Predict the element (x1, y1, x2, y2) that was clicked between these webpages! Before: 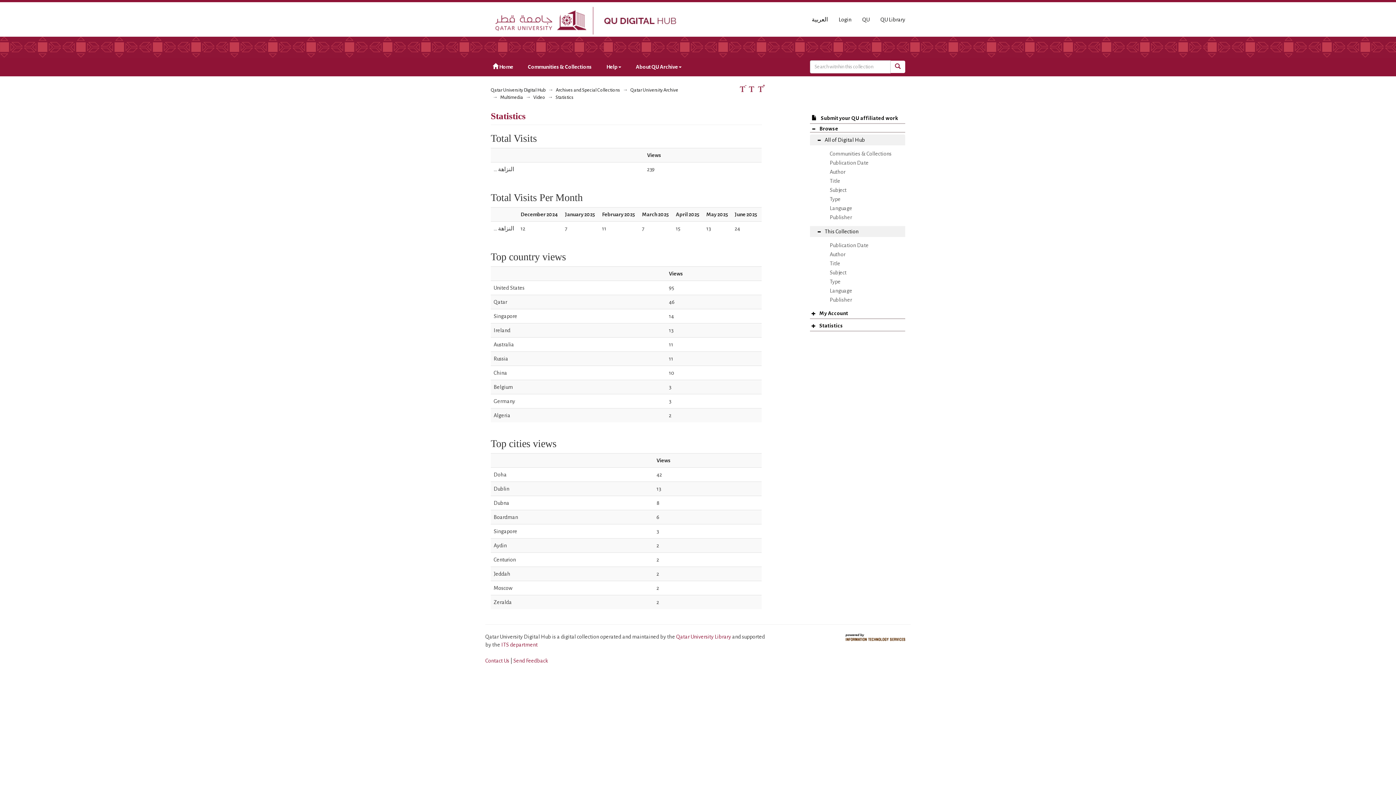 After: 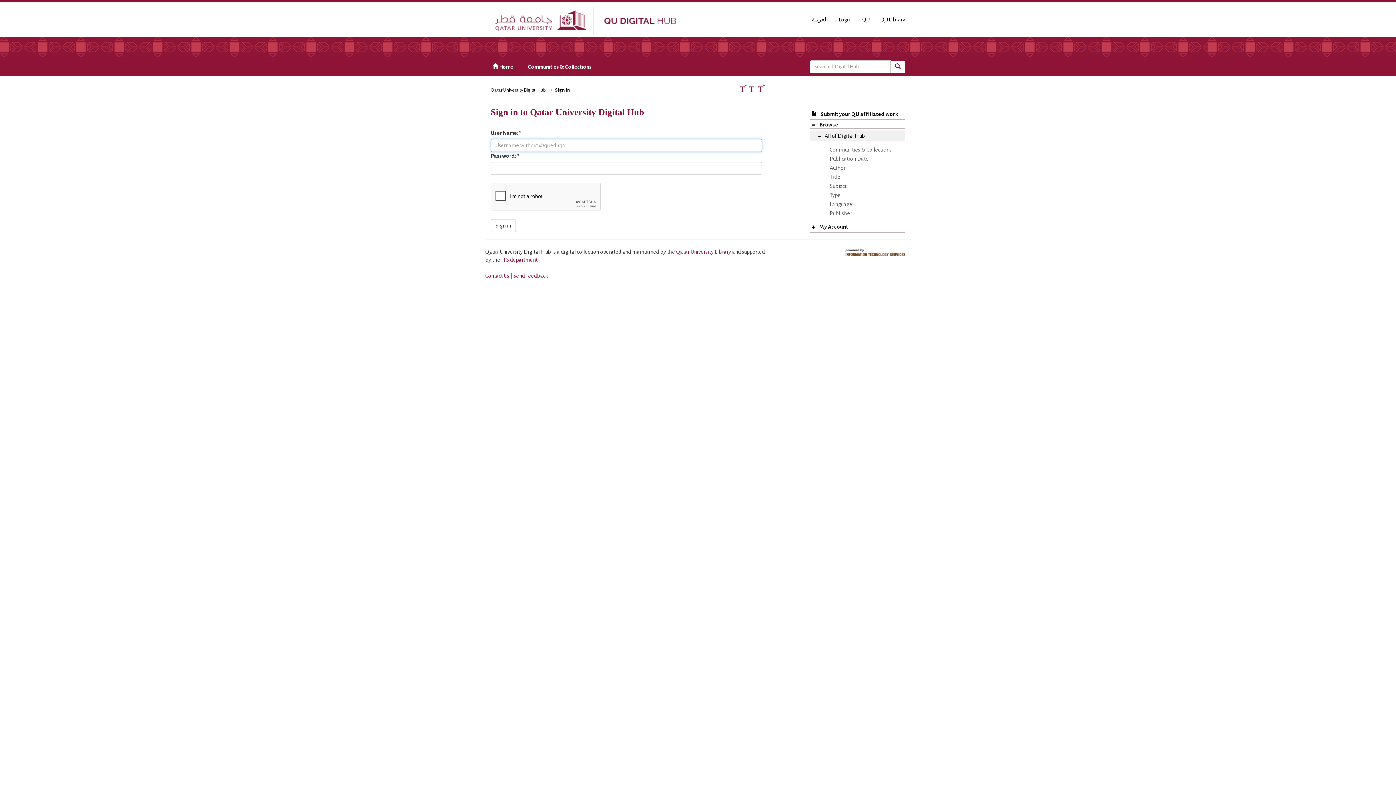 Action: label: Submit your QU affiliated work bbox: (810, 113, 905, 124)